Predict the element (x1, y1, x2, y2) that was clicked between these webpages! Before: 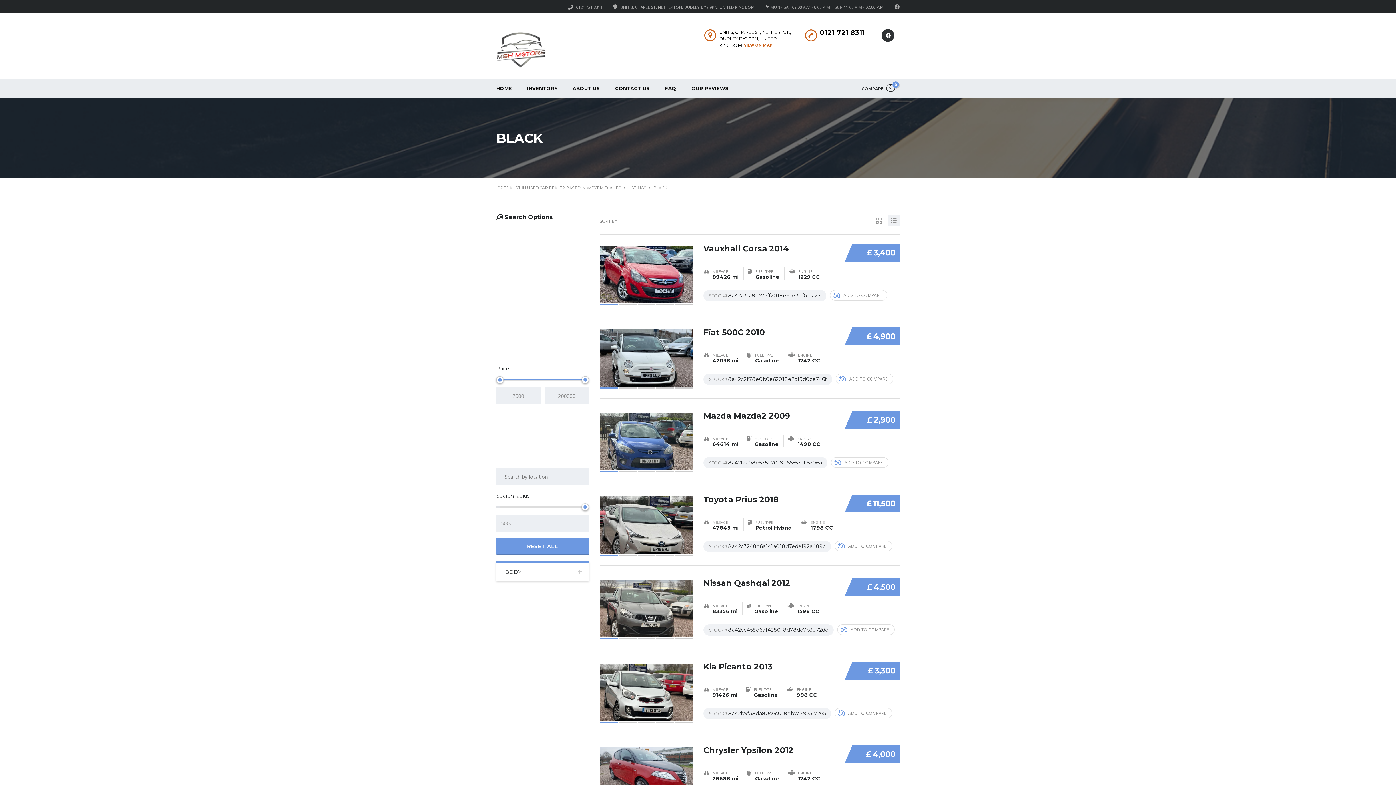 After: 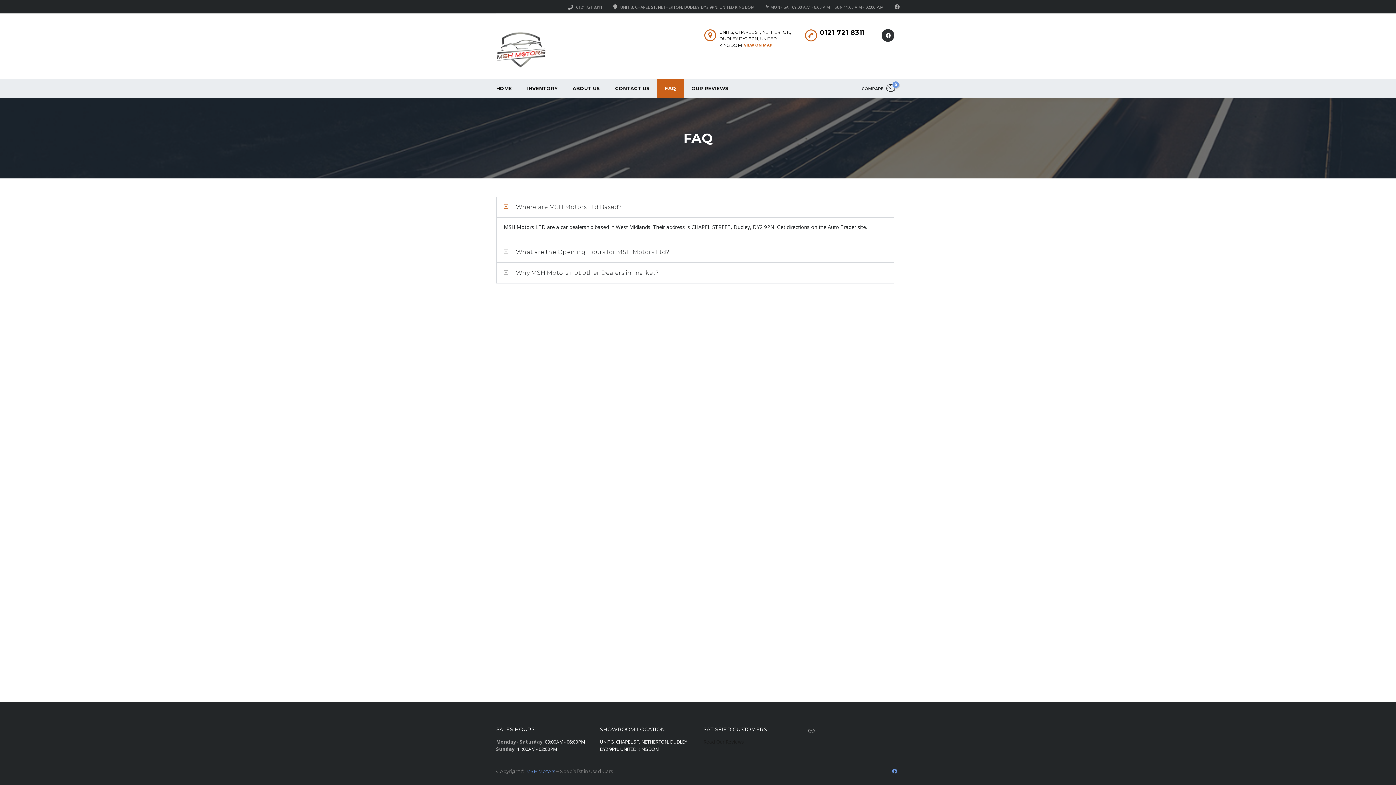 Action: bbox: (657, 79, 684, 97) label: FAQ